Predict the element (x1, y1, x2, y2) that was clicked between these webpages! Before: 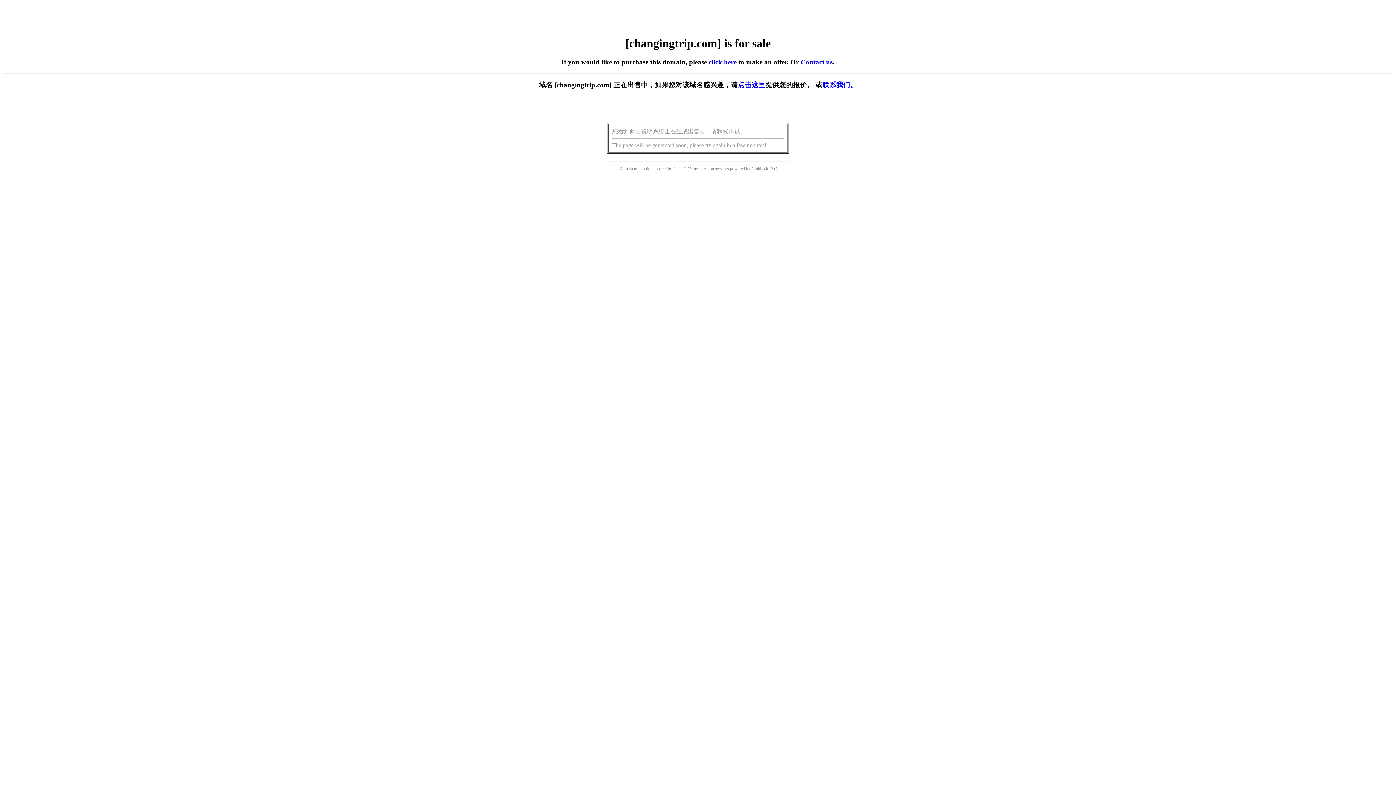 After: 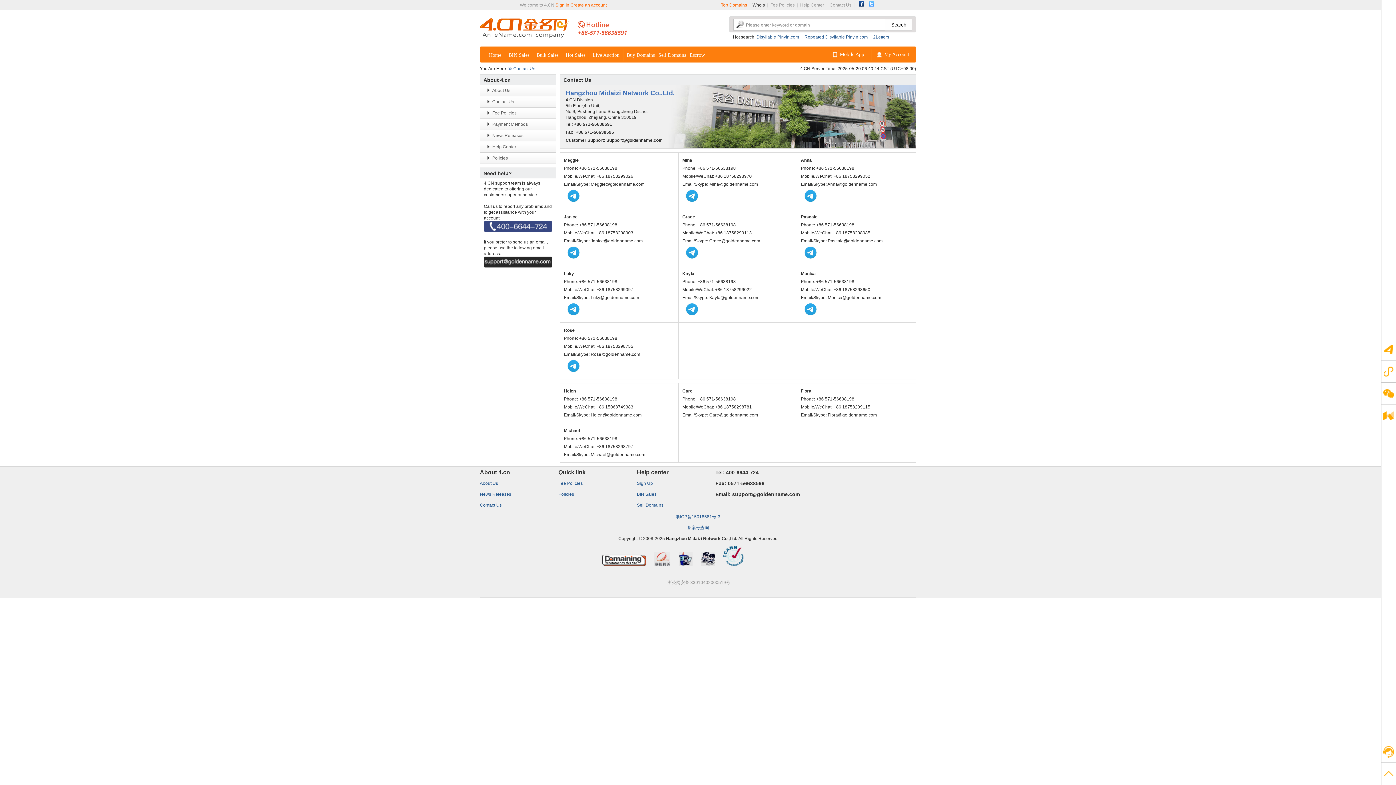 Action: label: Contact us bbox: (800, 58, 832, 65)